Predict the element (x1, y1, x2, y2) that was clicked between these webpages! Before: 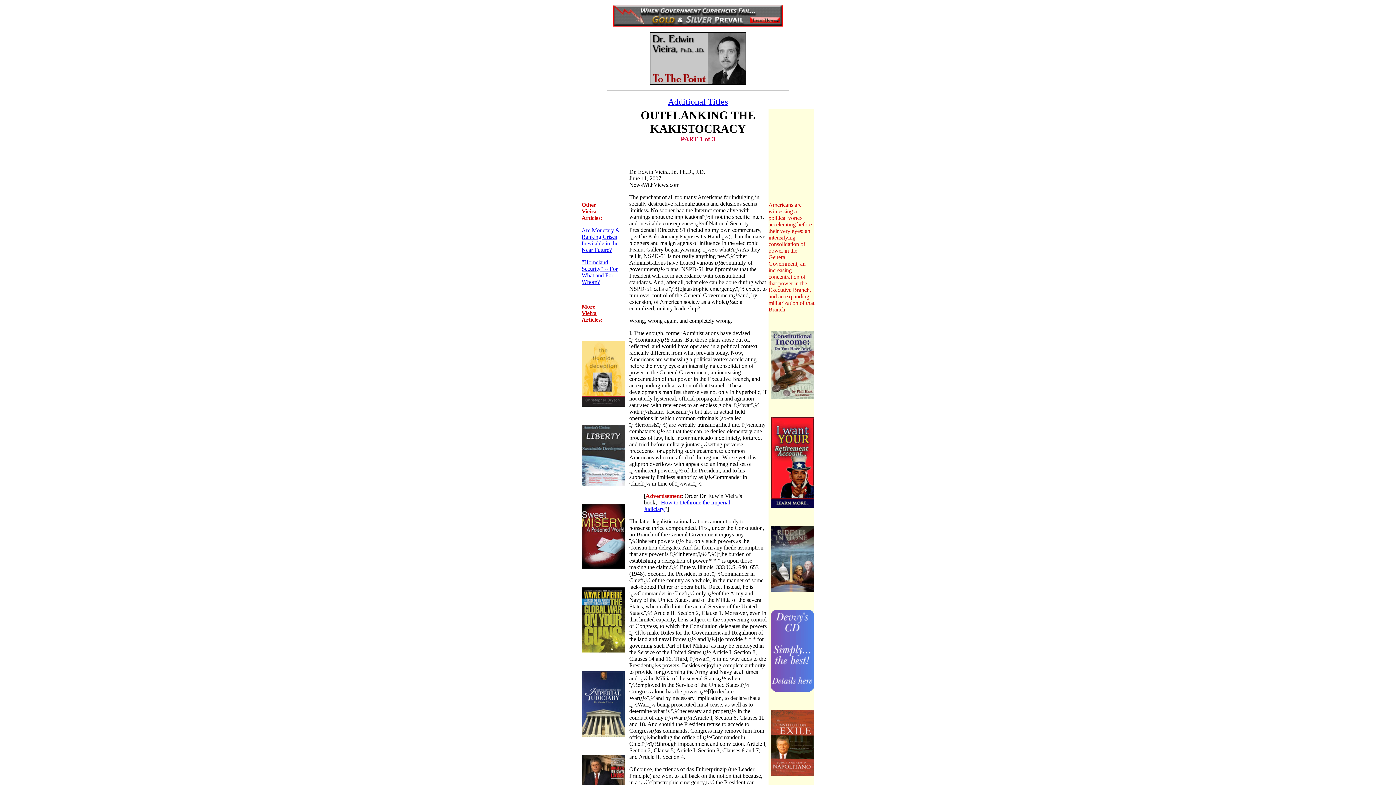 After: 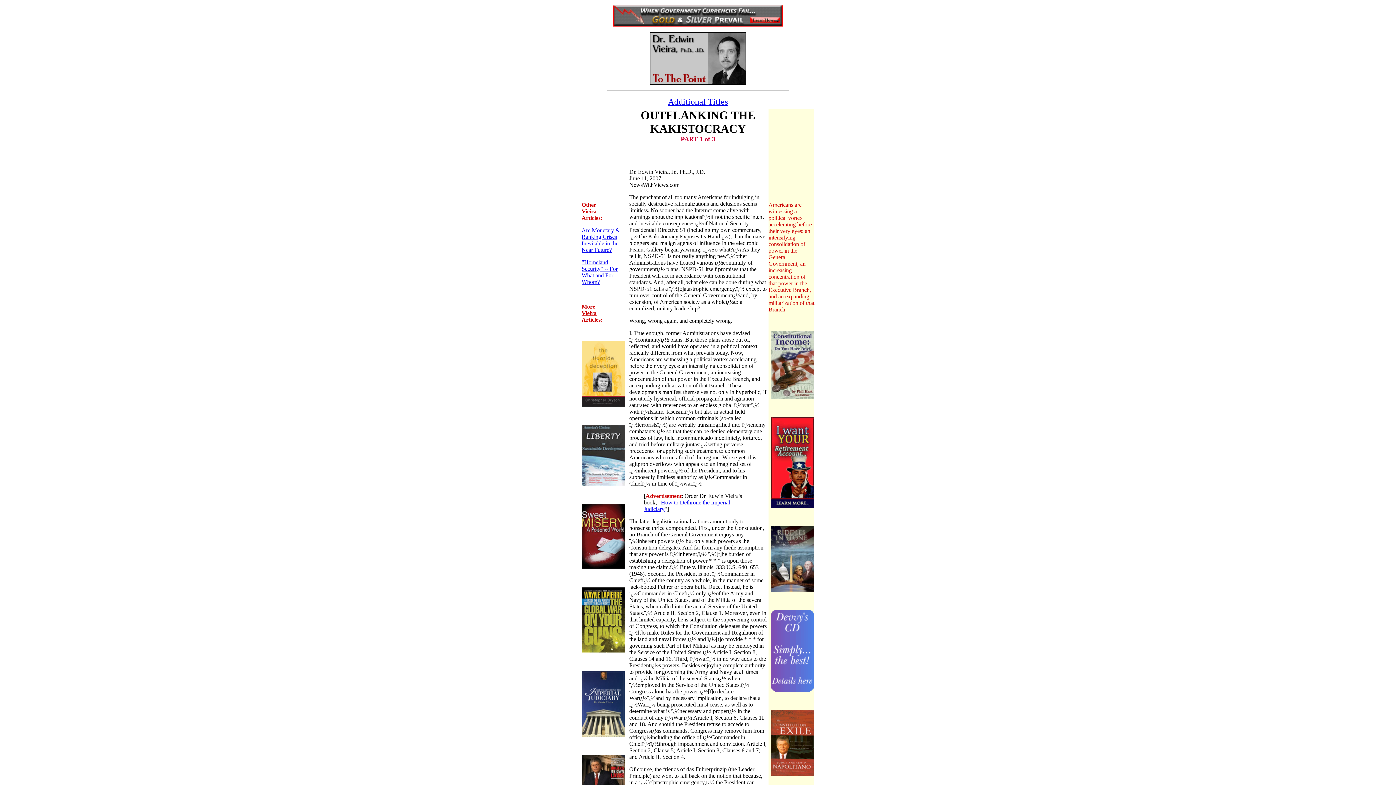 Action: bbox: (581, 648, 625, 654)